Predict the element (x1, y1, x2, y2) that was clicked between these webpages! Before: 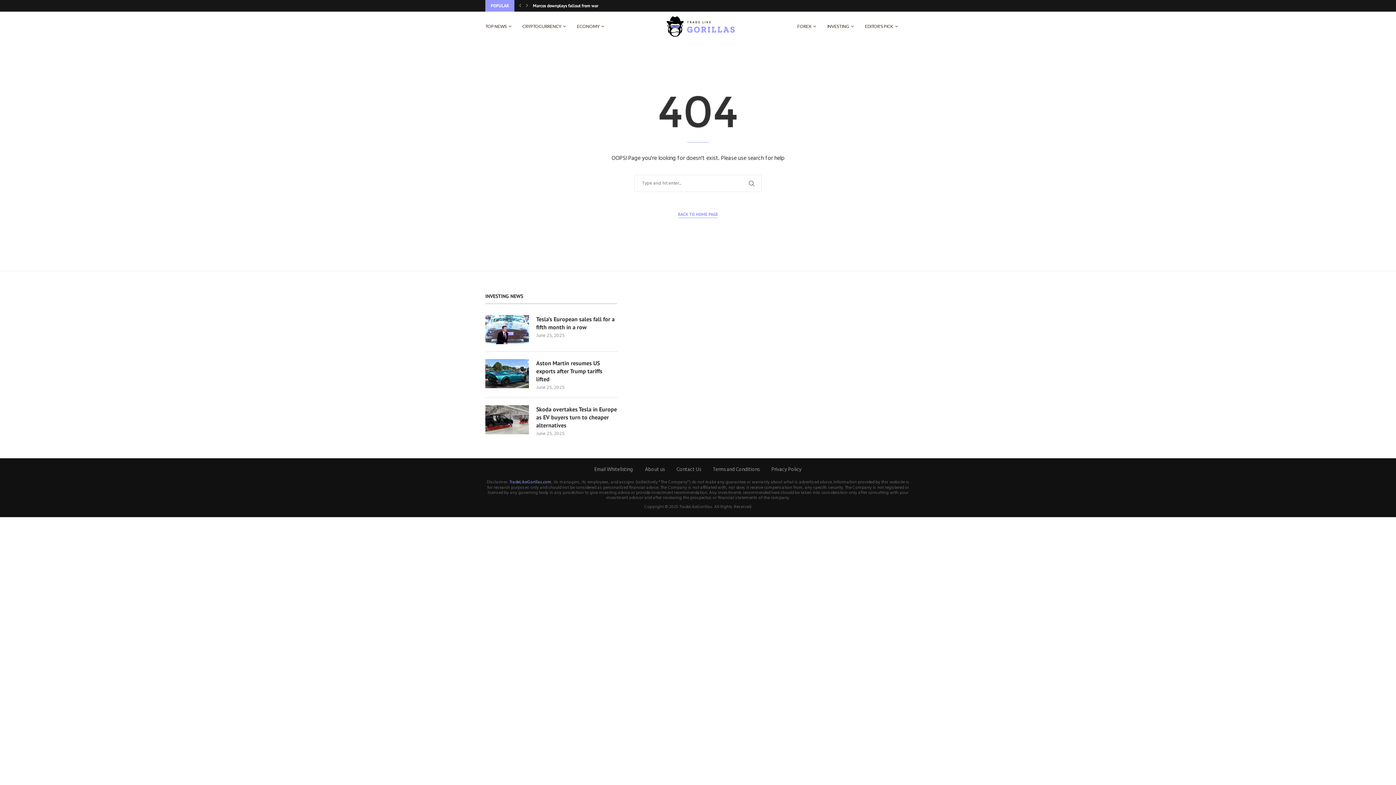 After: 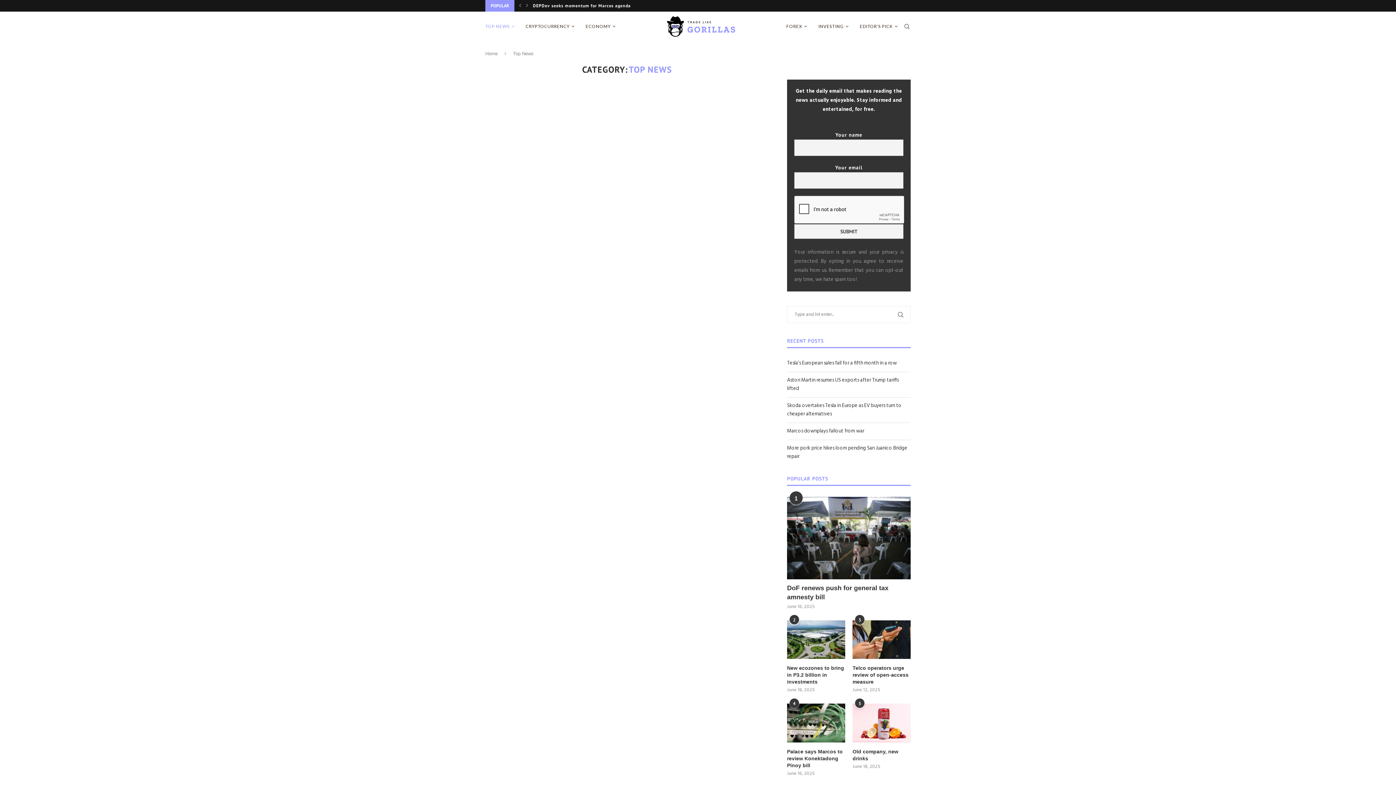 Action: bbox: (485, 12, 511, 41) label: TOP NEWS